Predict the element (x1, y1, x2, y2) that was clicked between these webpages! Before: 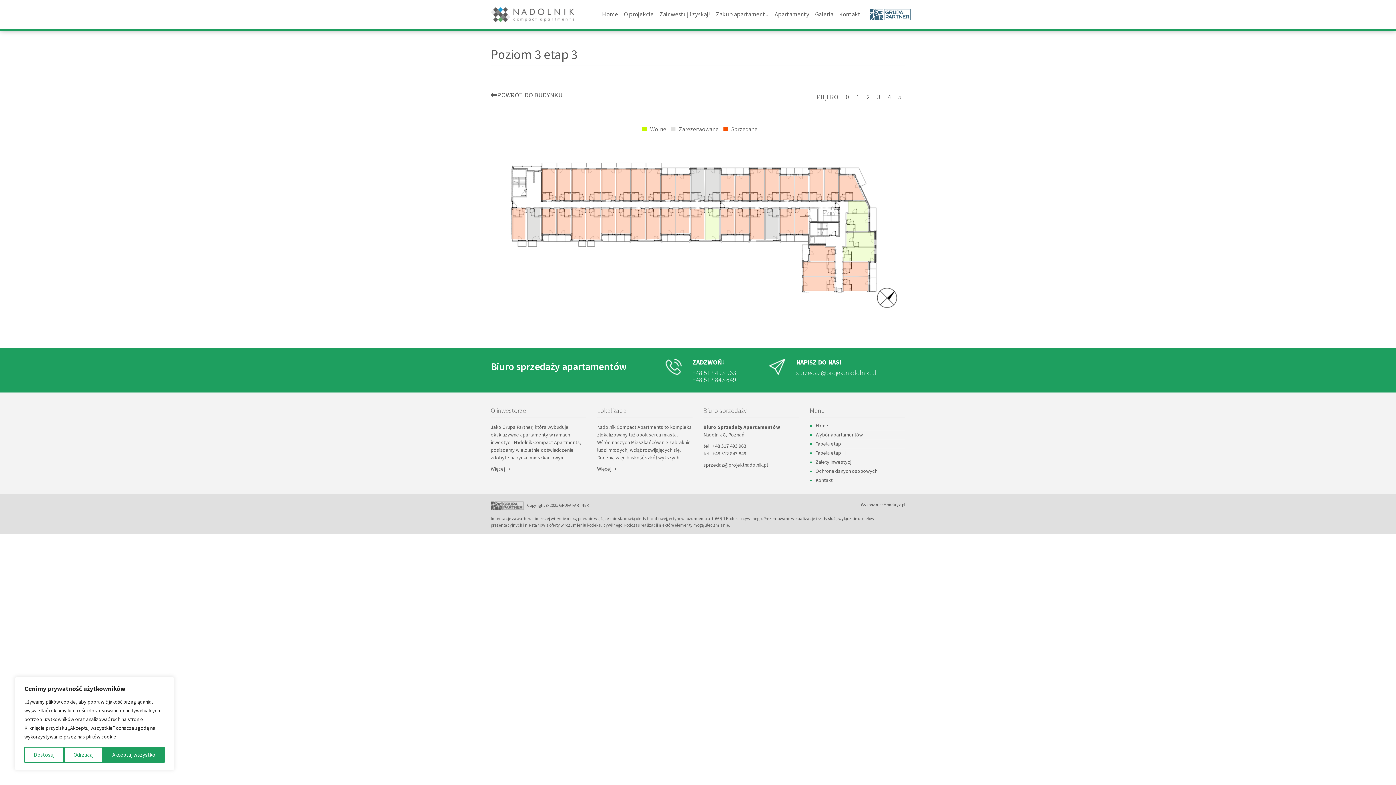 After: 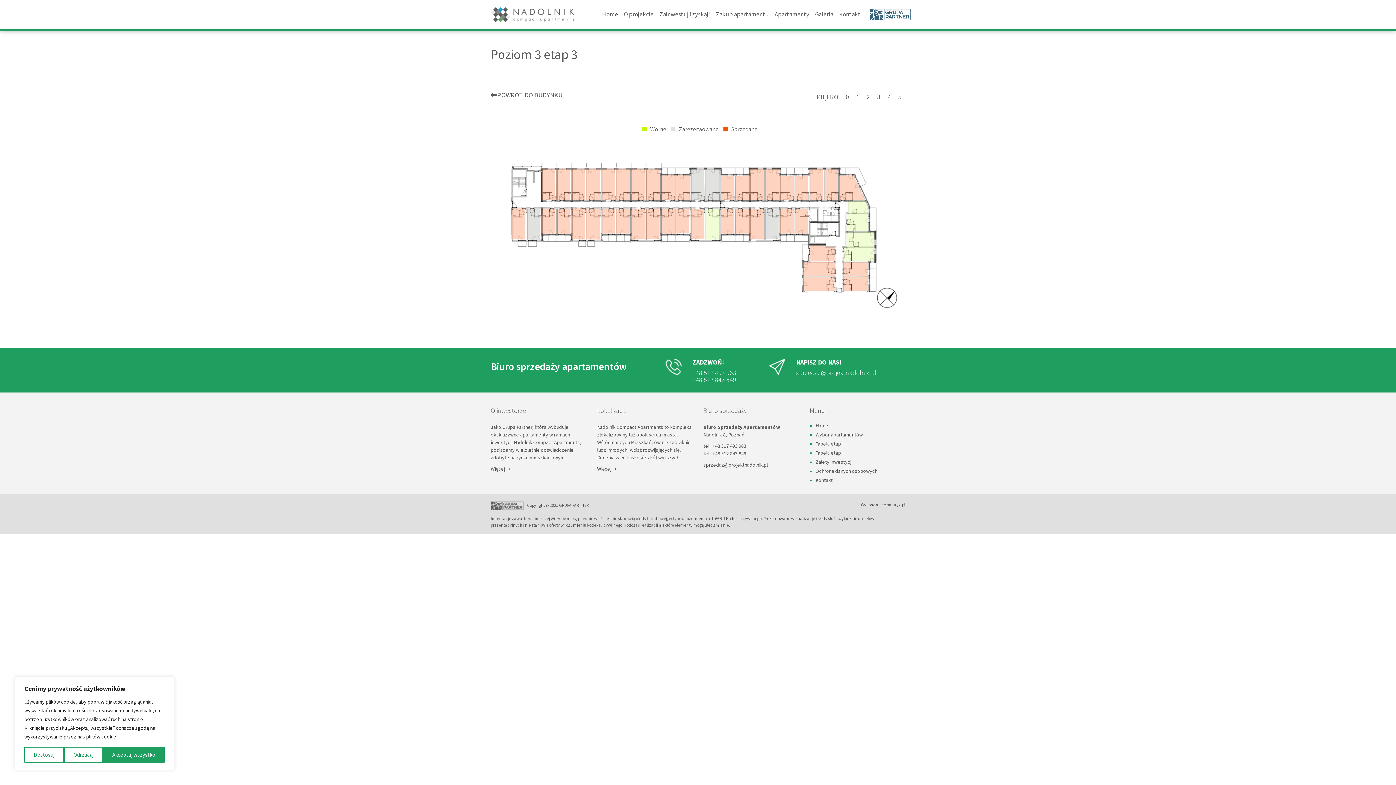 Action: bbox: (692, 368, 736, 376) label: +48 517 493 963